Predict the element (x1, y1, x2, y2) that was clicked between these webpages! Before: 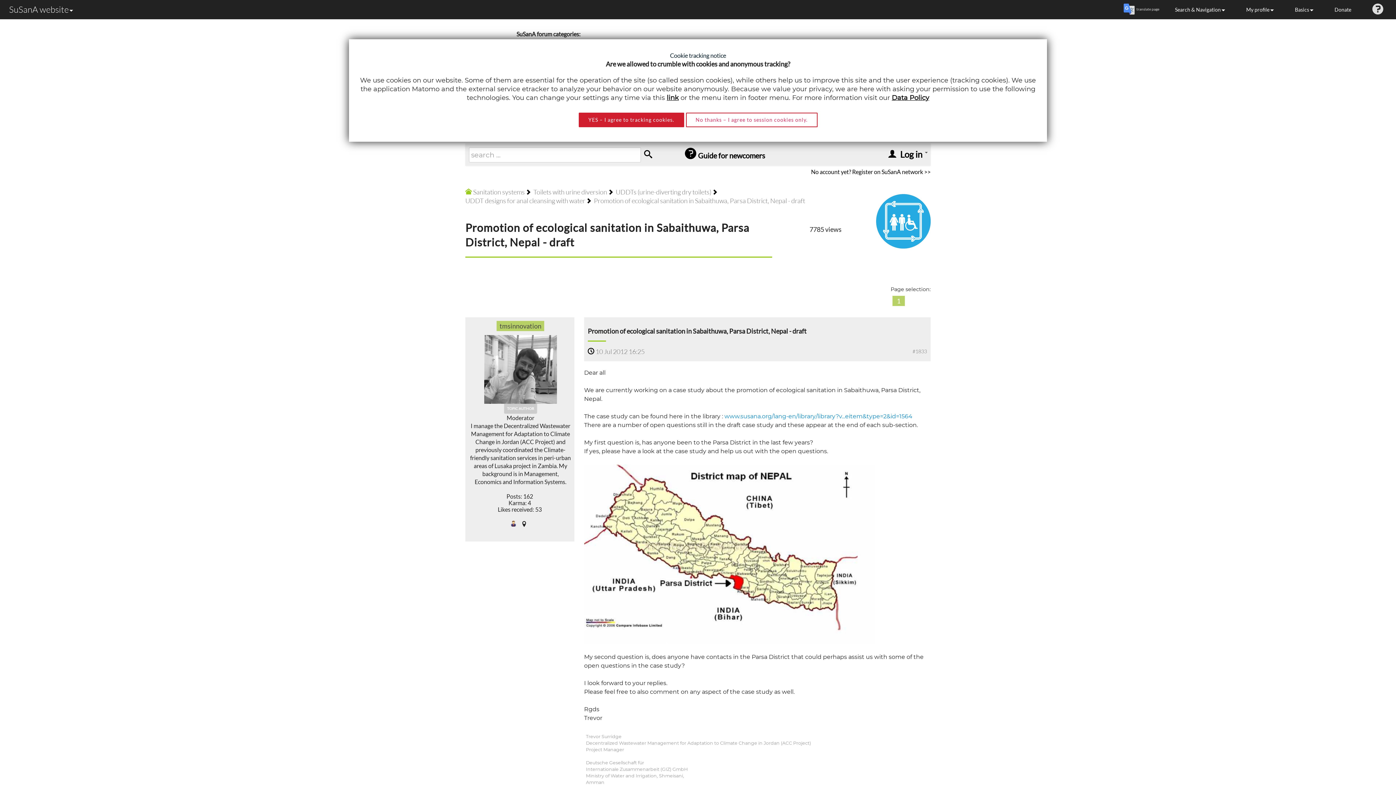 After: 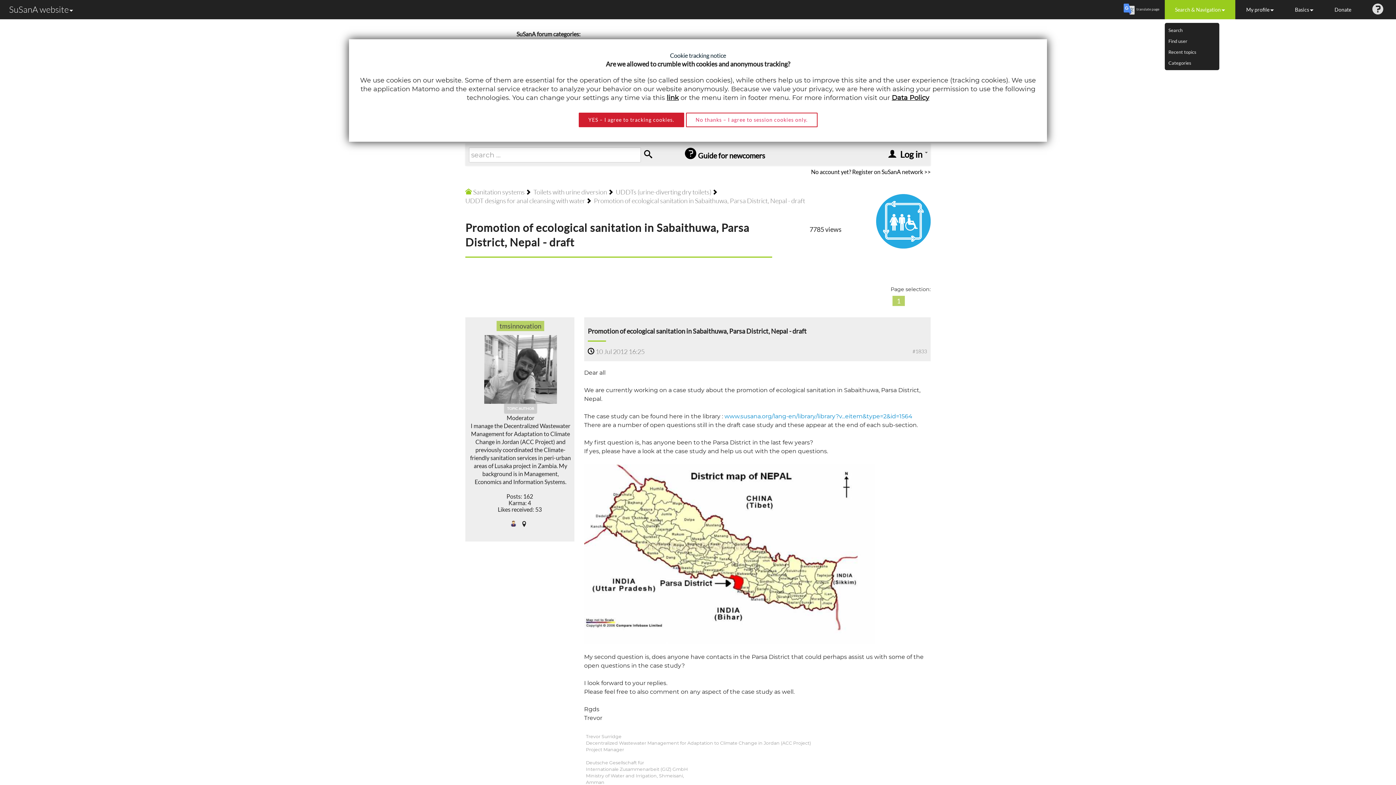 Action: bbox: (1165, 0, 1235, 19) label: Search & Navigation